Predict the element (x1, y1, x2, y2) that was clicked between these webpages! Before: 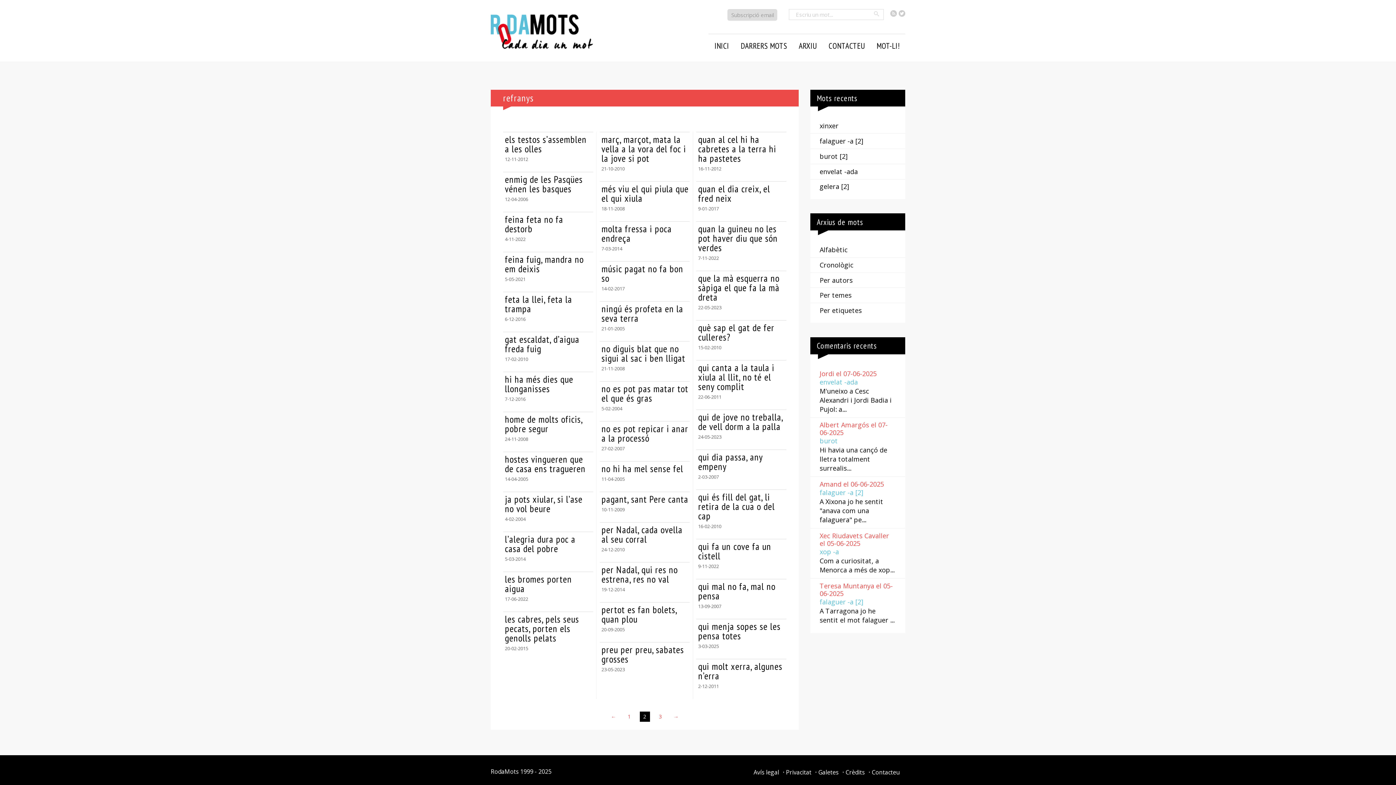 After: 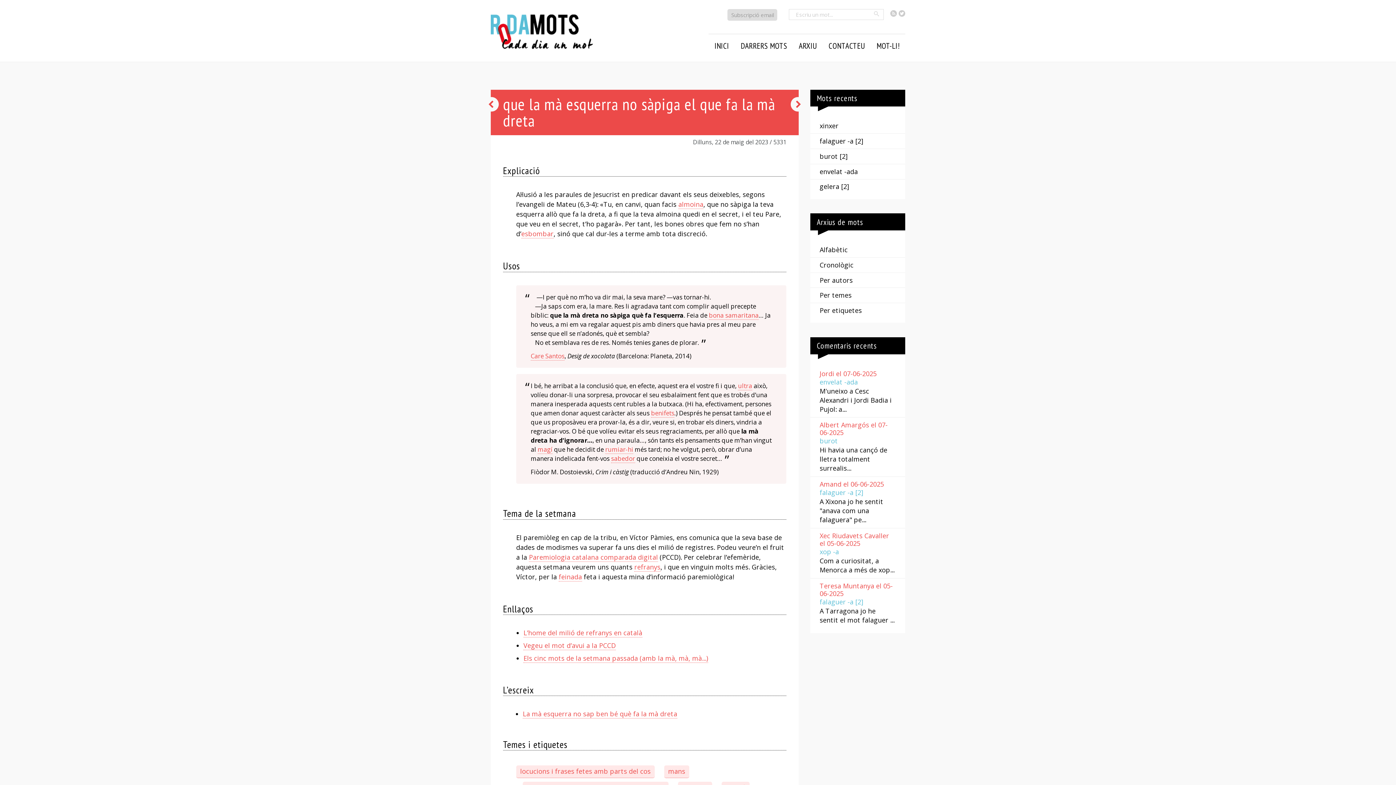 Action: label: que la mà esquerra no sàpiga el que fa la mà dreta

22-05-2023 bbox: (696, 271, 786, 316)